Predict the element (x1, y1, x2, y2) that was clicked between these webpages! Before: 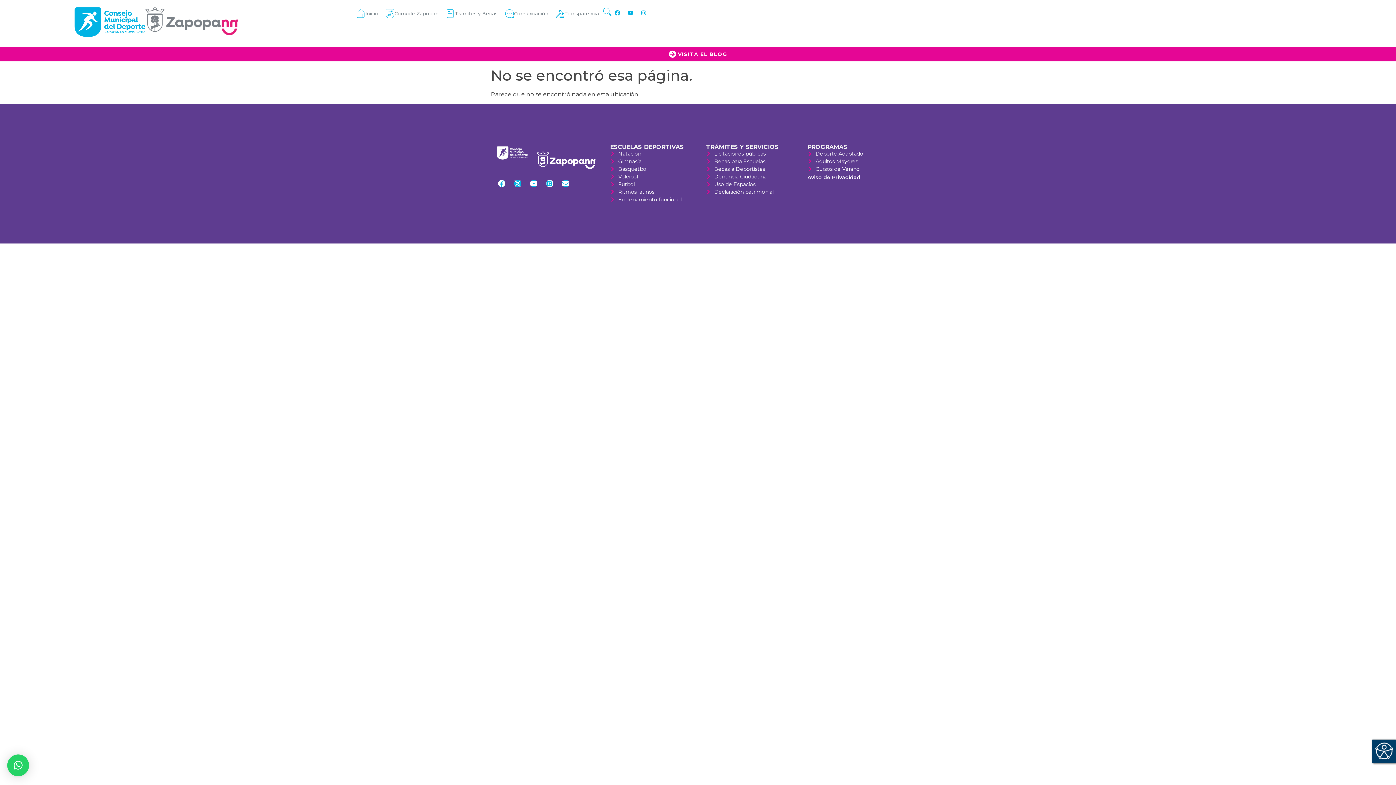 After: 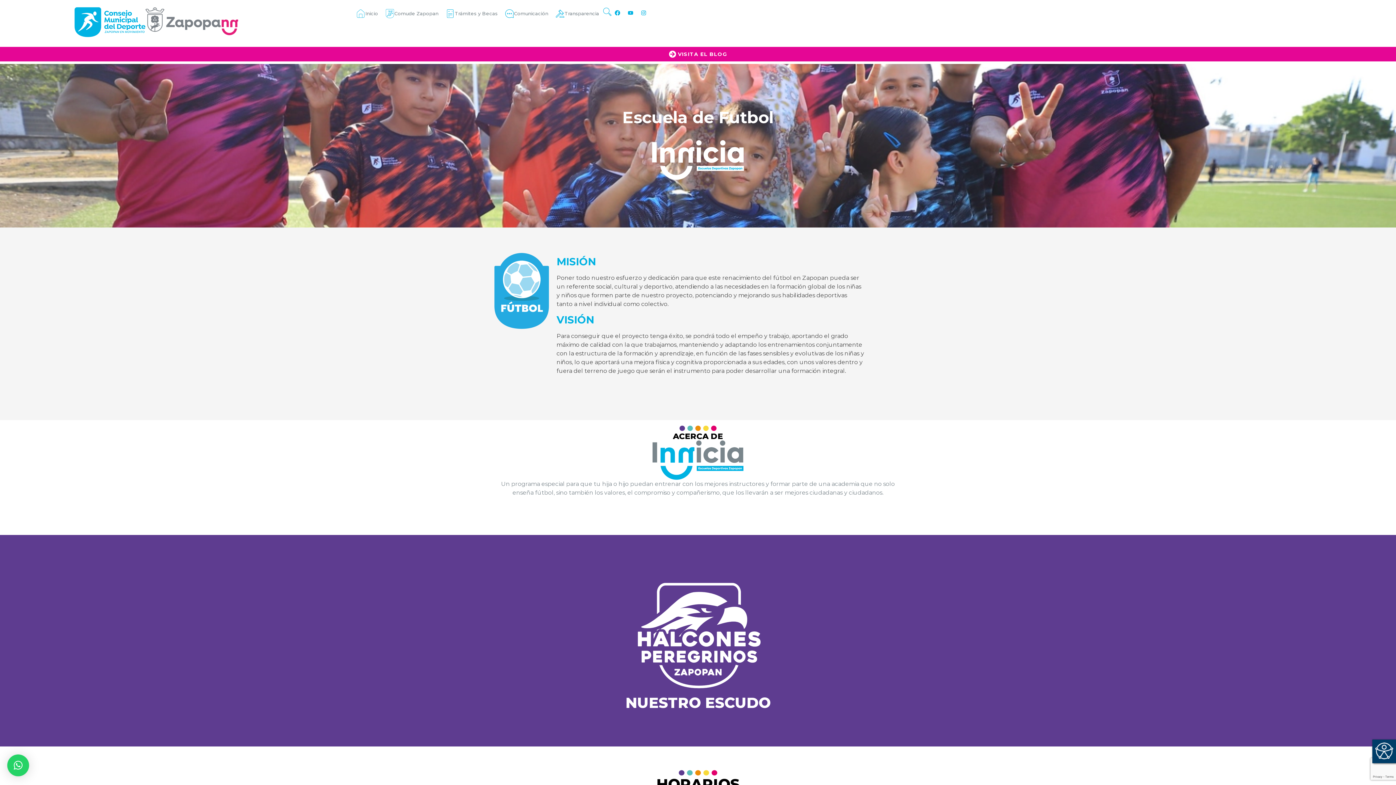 Action: bbox: (610, 180, 699, 188) label: Futbol